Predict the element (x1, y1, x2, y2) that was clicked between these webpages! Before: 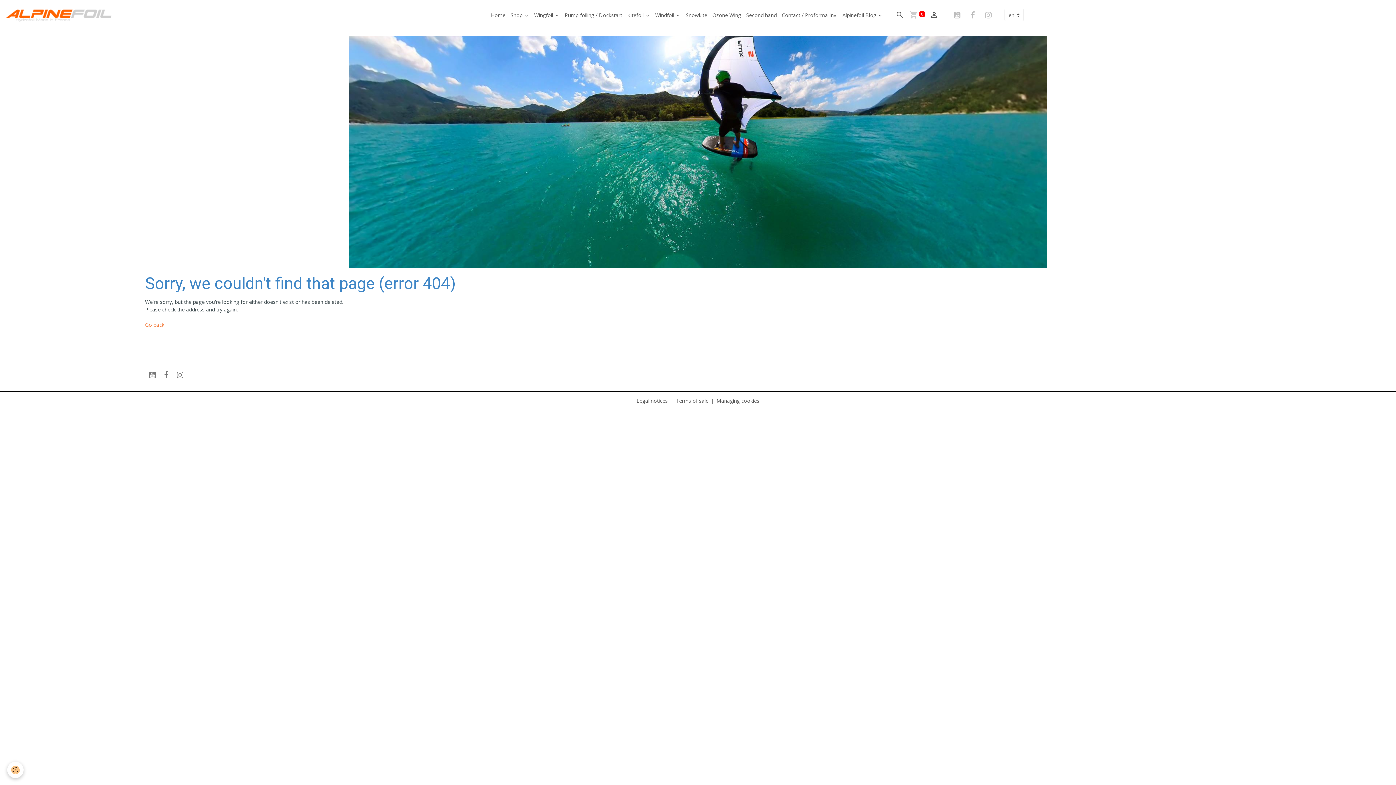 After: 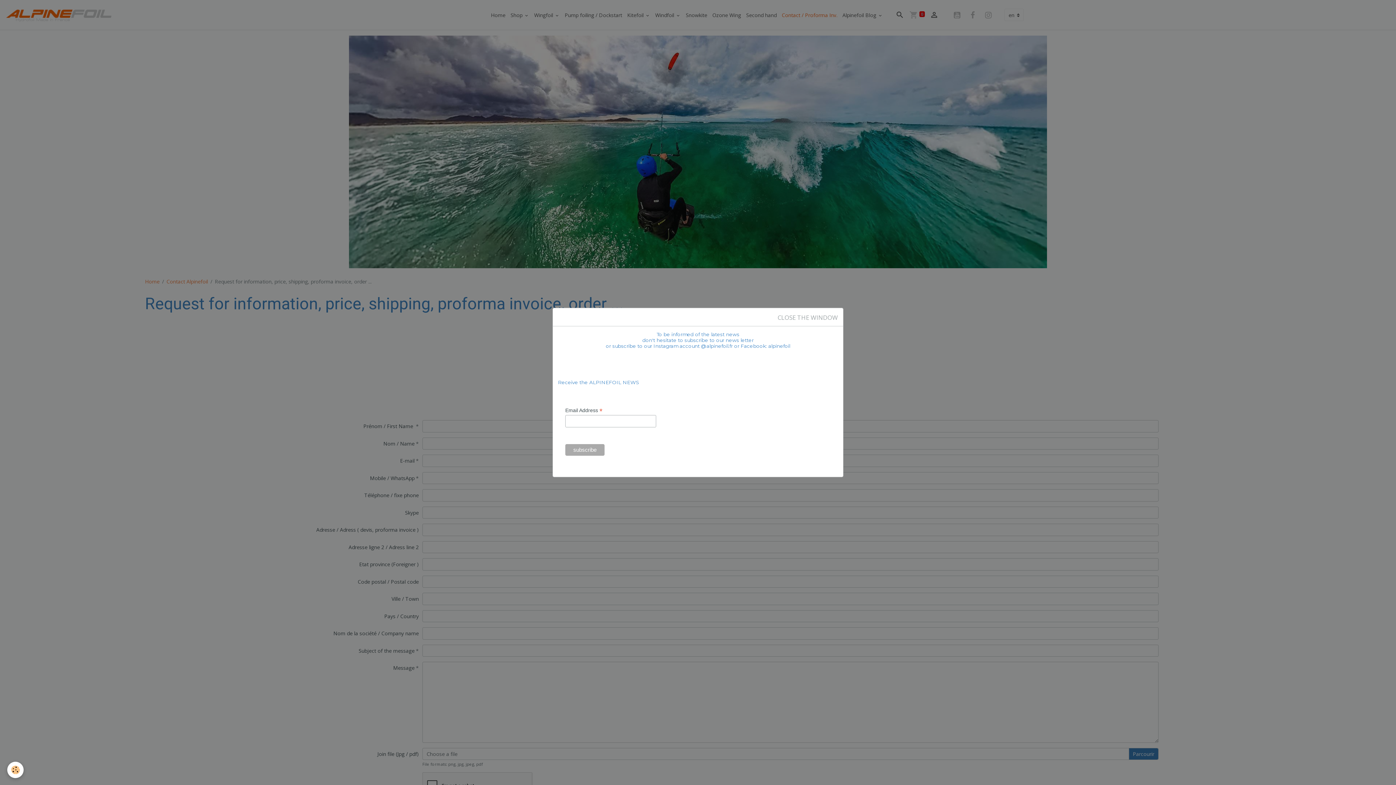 Action: label: Contact / Proforma Inv. bbox: (779, 8, 840, 21)